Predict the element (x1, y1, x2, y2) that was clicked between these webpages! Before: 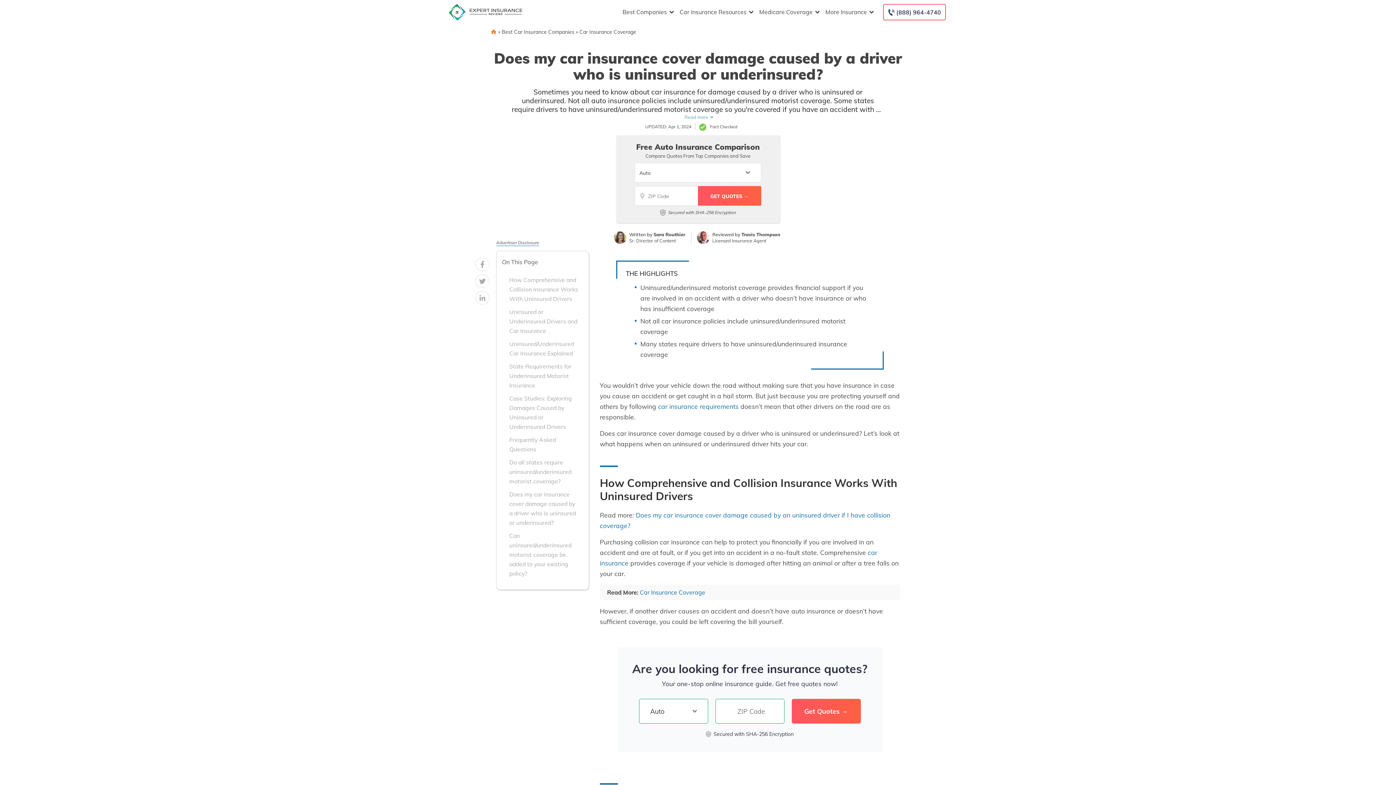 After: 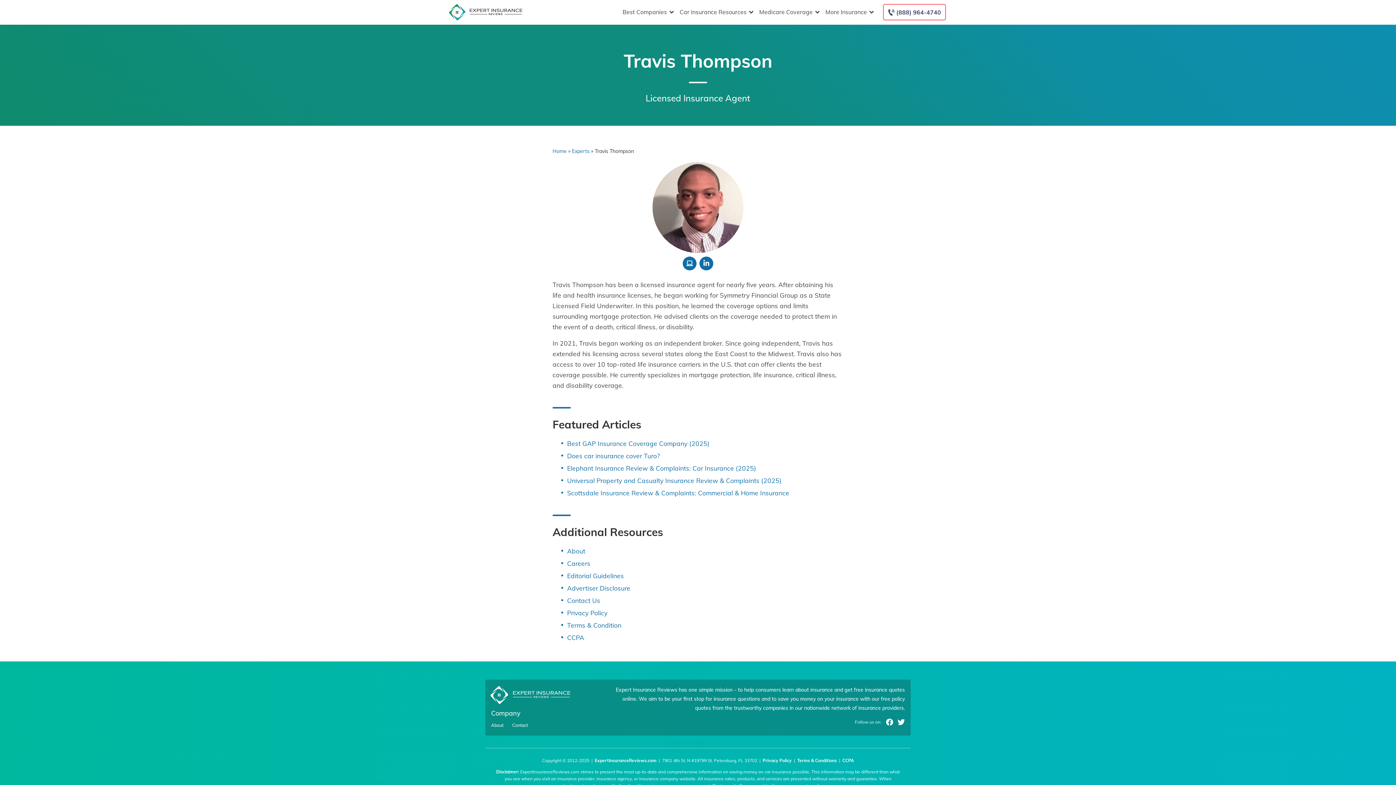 Action: bbox: (741, 231, 780, 237) label: Travis Thompson